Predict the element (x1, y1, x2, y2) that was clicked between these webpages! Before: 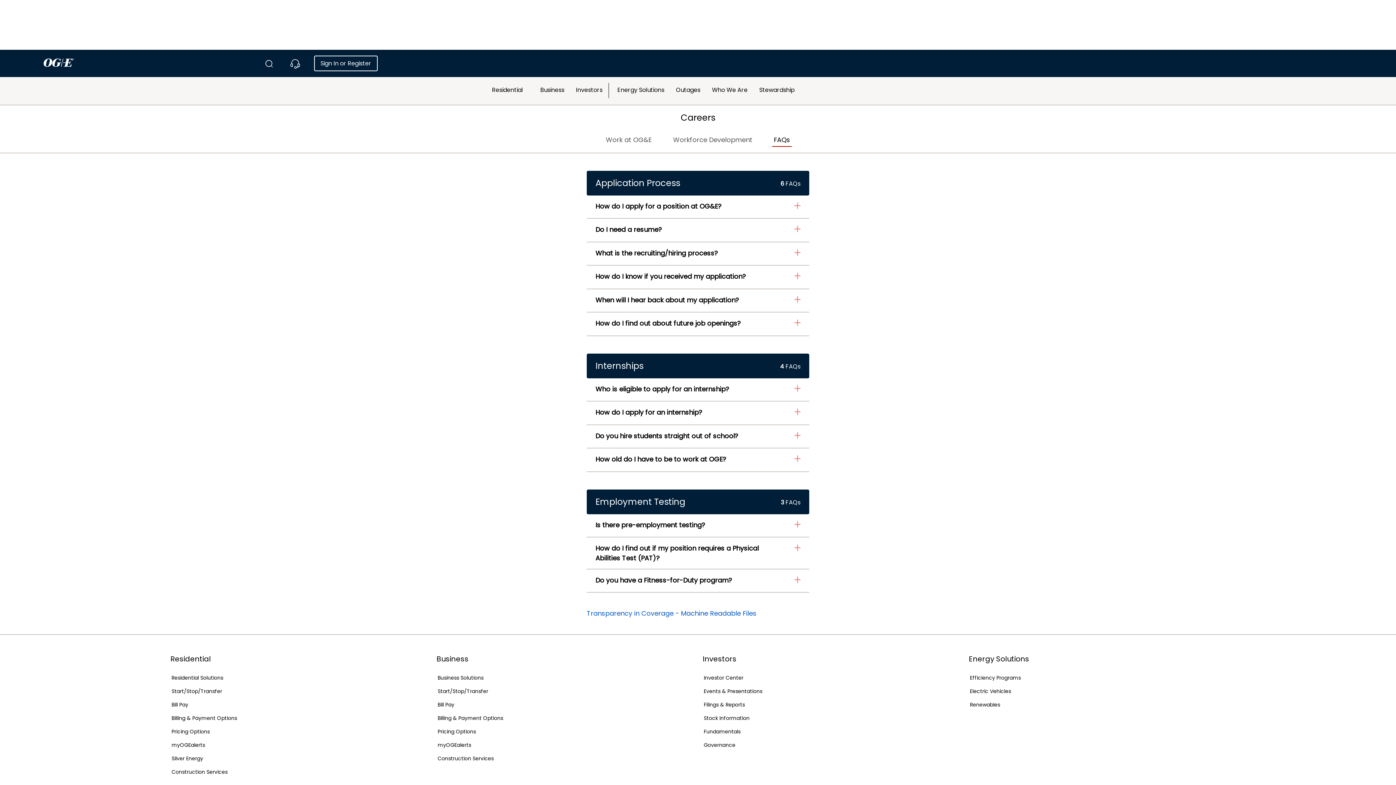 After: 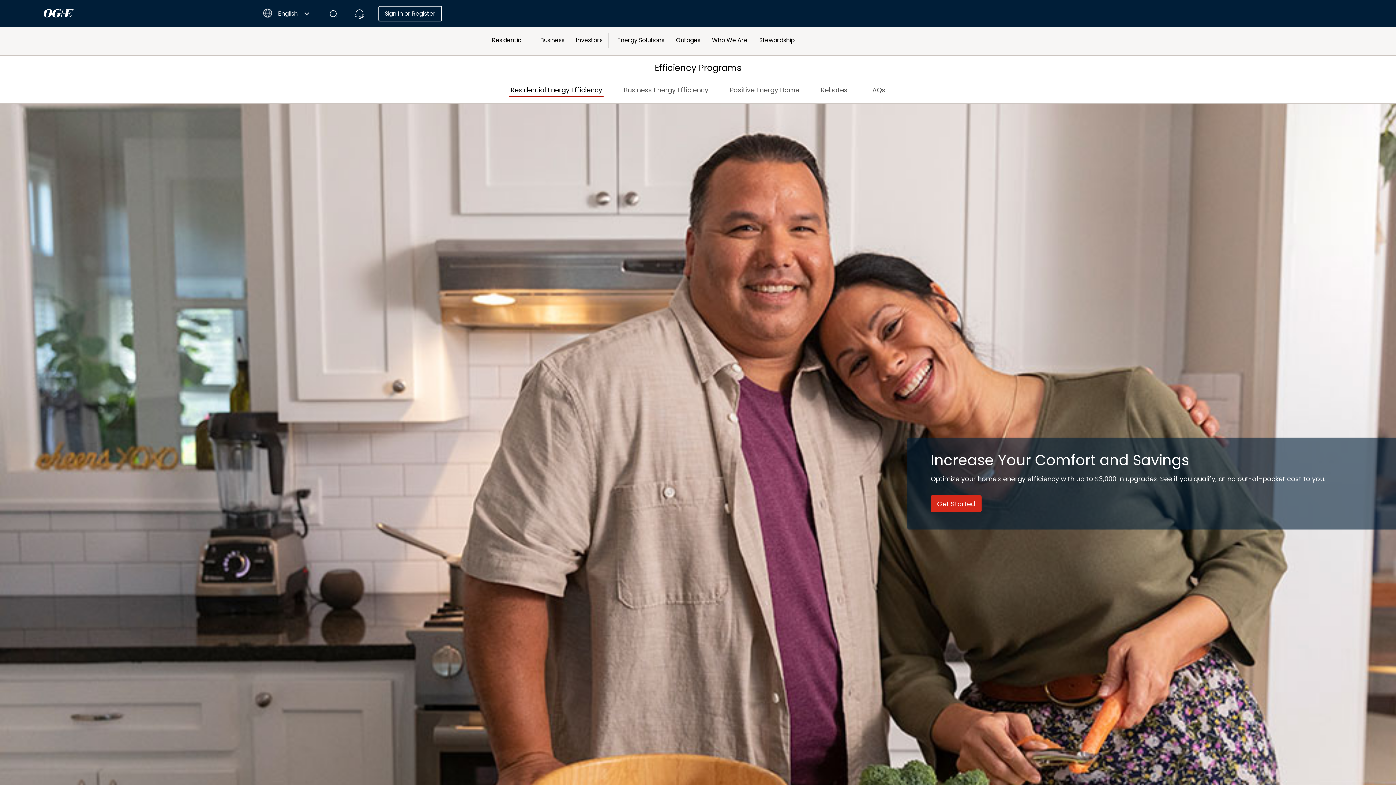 Action: label: Energy Solutions-Efficiency Programs bbox: (970, 674, 1021, 681)